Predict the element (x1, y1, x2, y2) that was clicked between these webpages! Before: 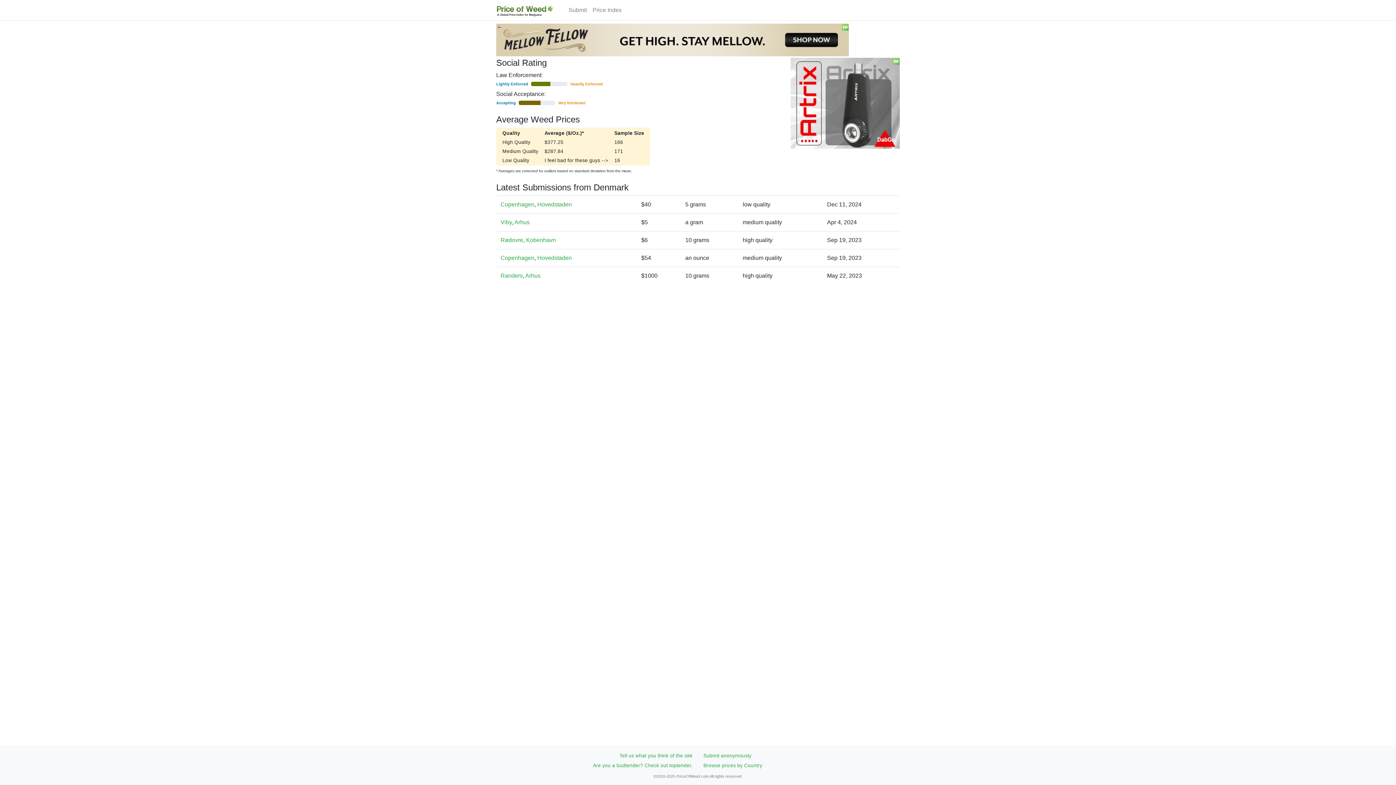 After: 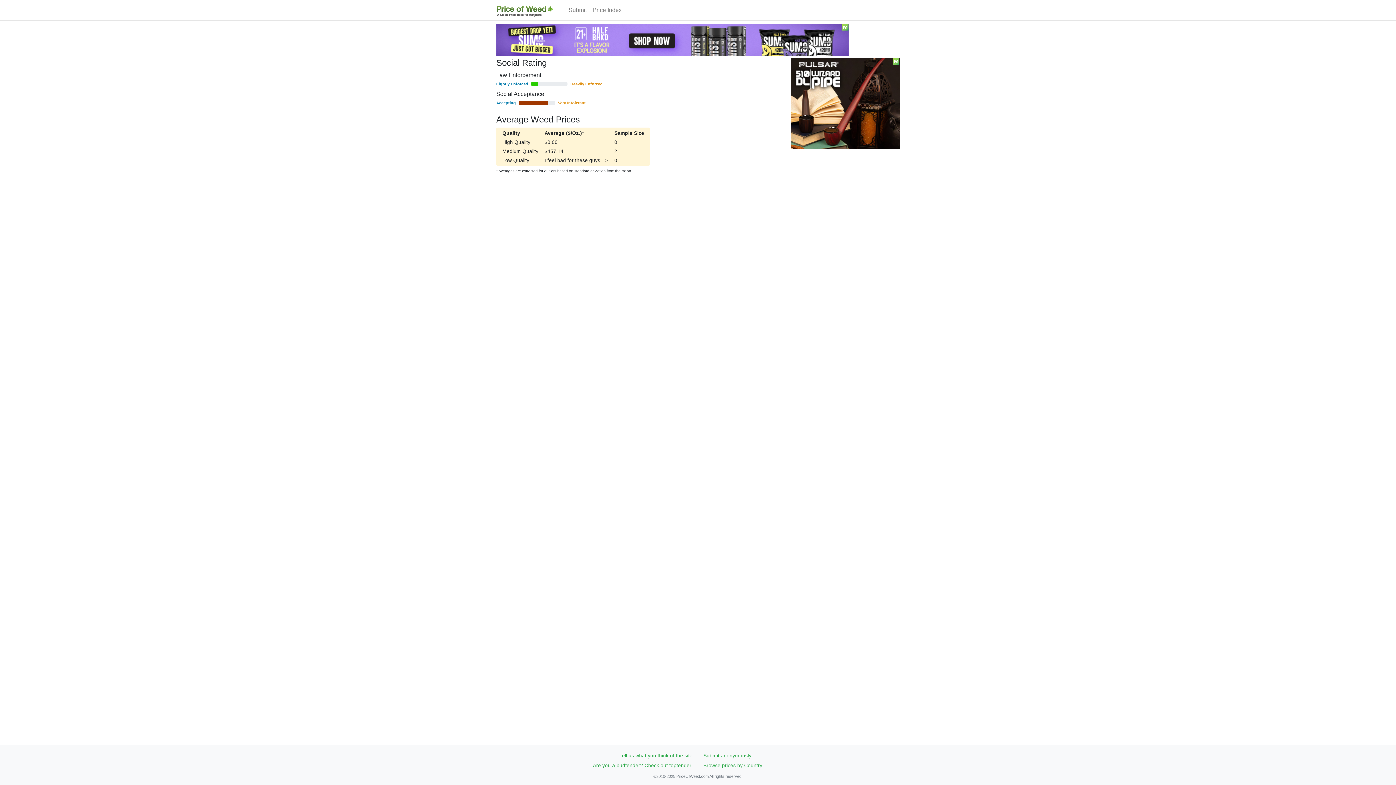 Action: label: Viby bbox: (500, 219, 512, 225)